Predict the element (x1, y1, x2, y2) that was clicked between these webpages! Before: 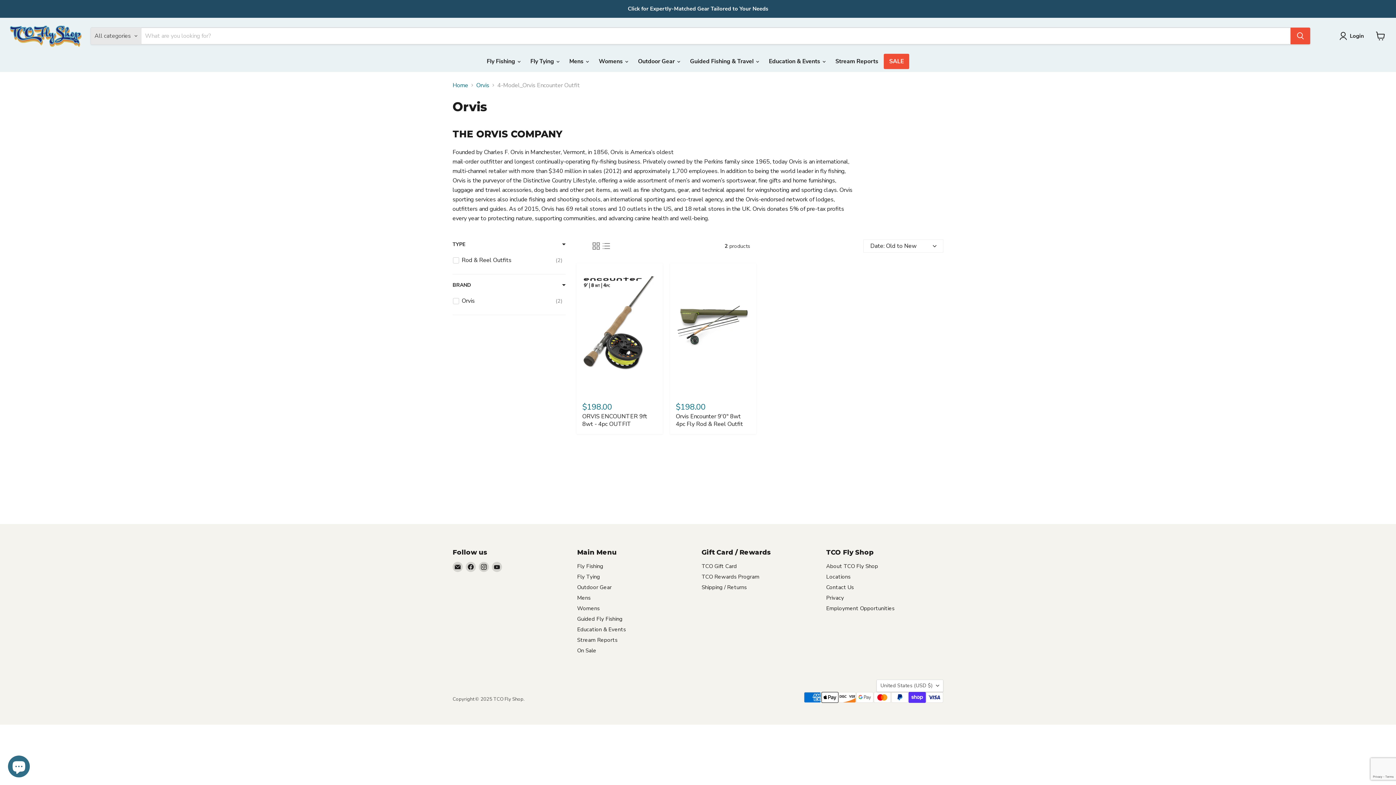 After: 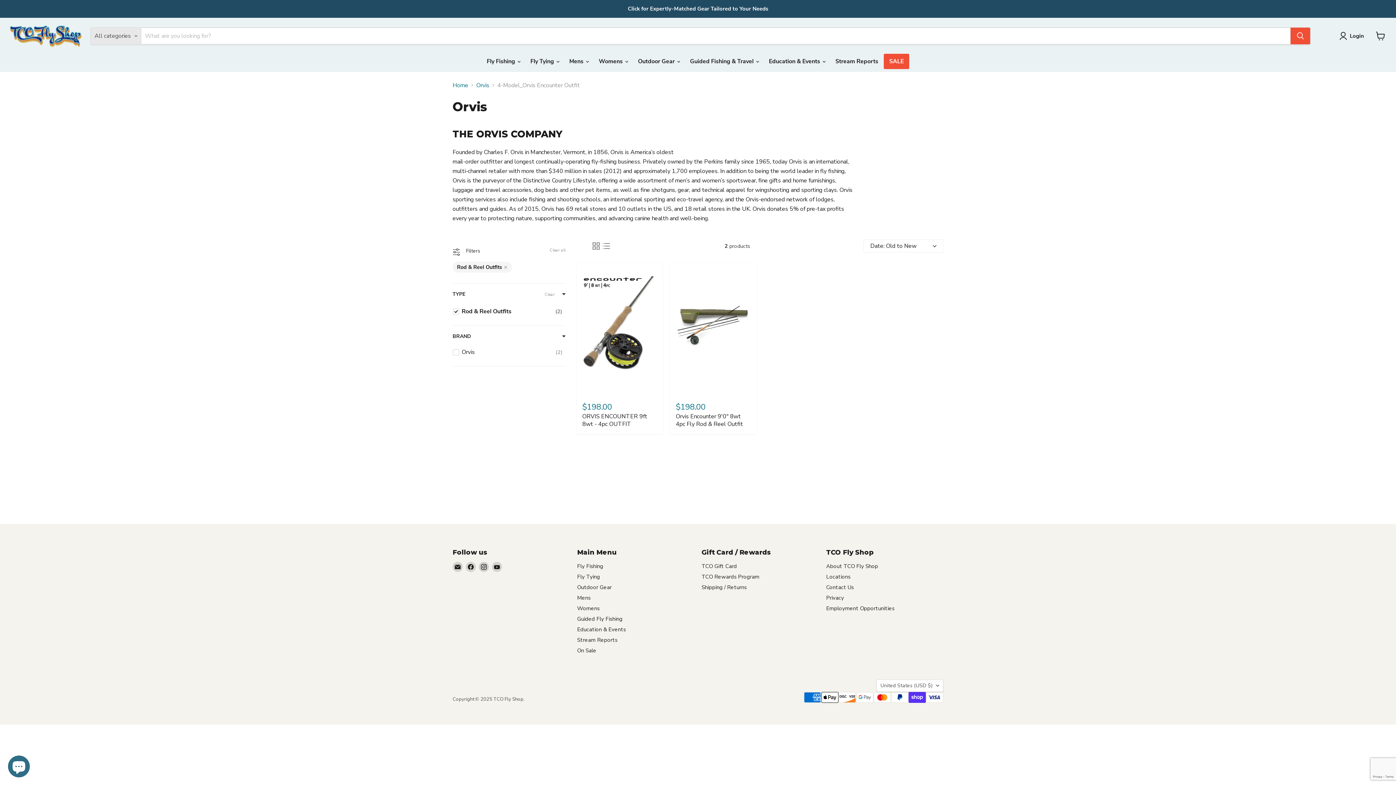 Action: label: Rod & Reel Outfits
2 bbox: (452, 255, 562, 264)